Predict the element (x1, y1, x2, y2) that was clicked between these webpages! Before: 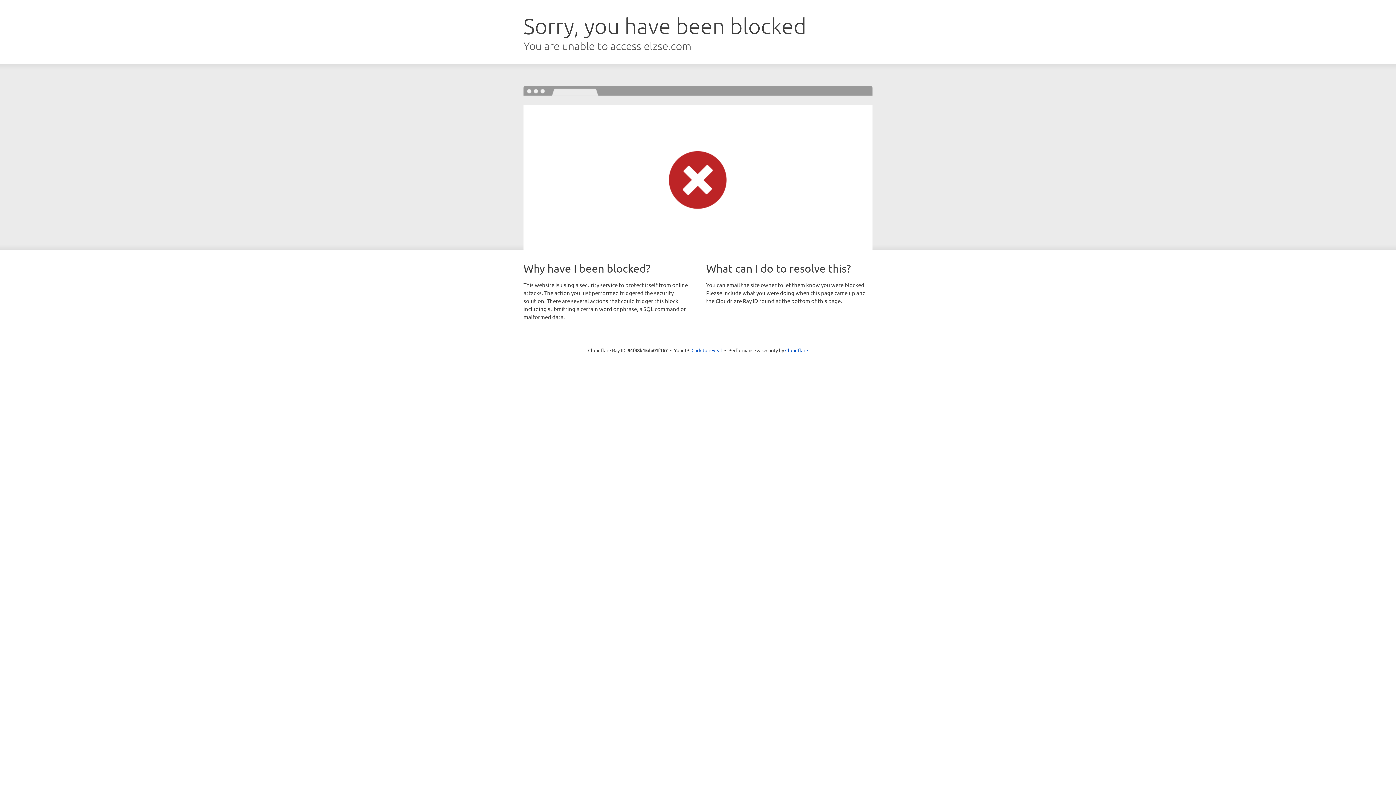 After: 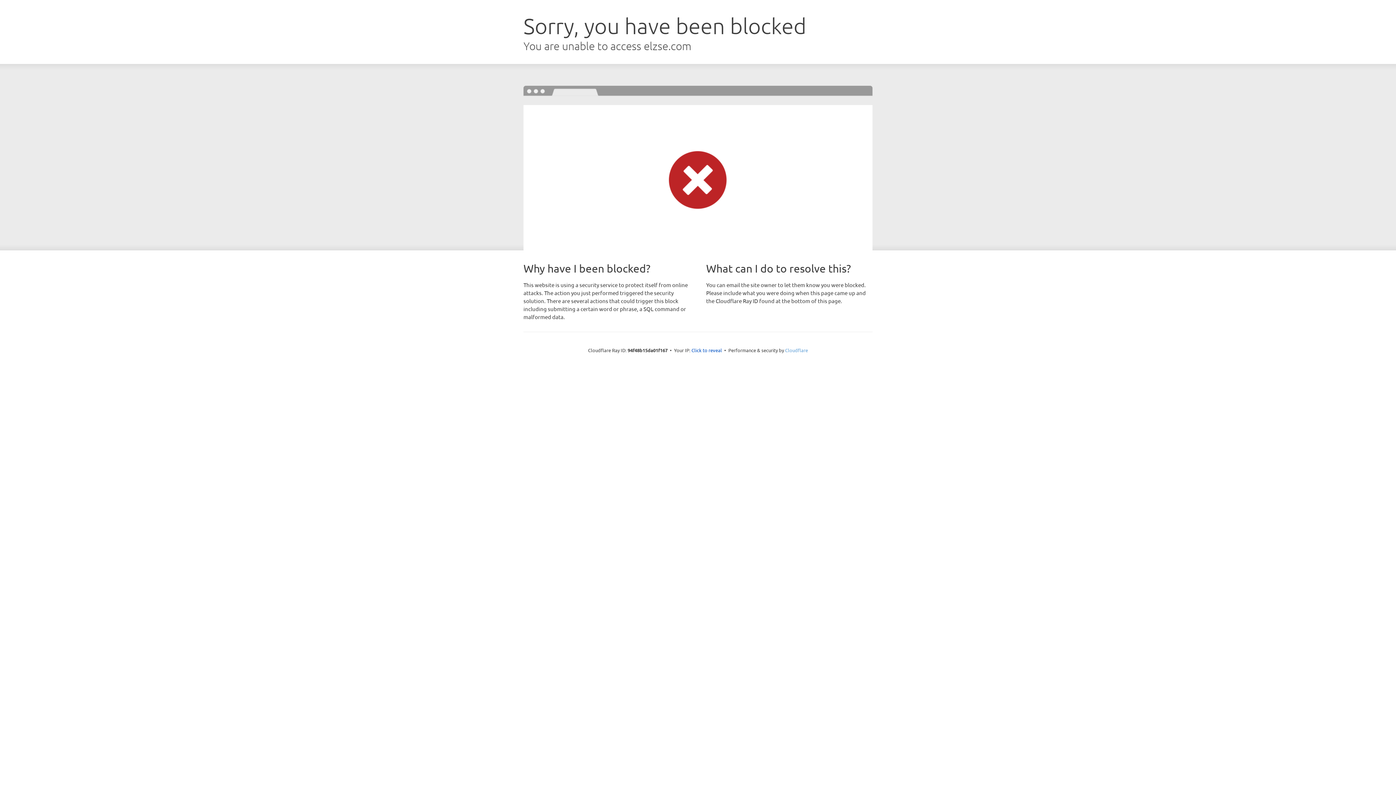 Action: bbox: (785, 347, 808, 353) label: Cloudflare